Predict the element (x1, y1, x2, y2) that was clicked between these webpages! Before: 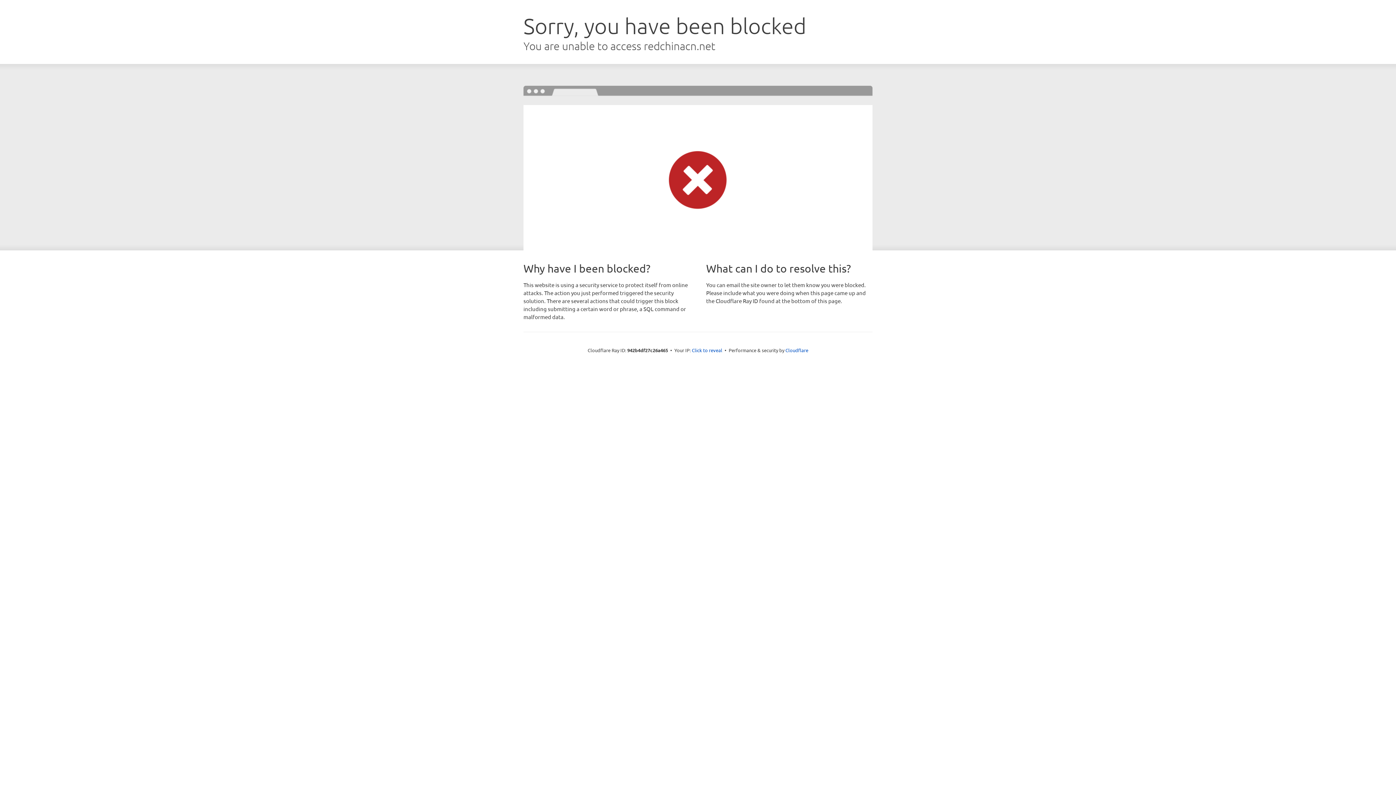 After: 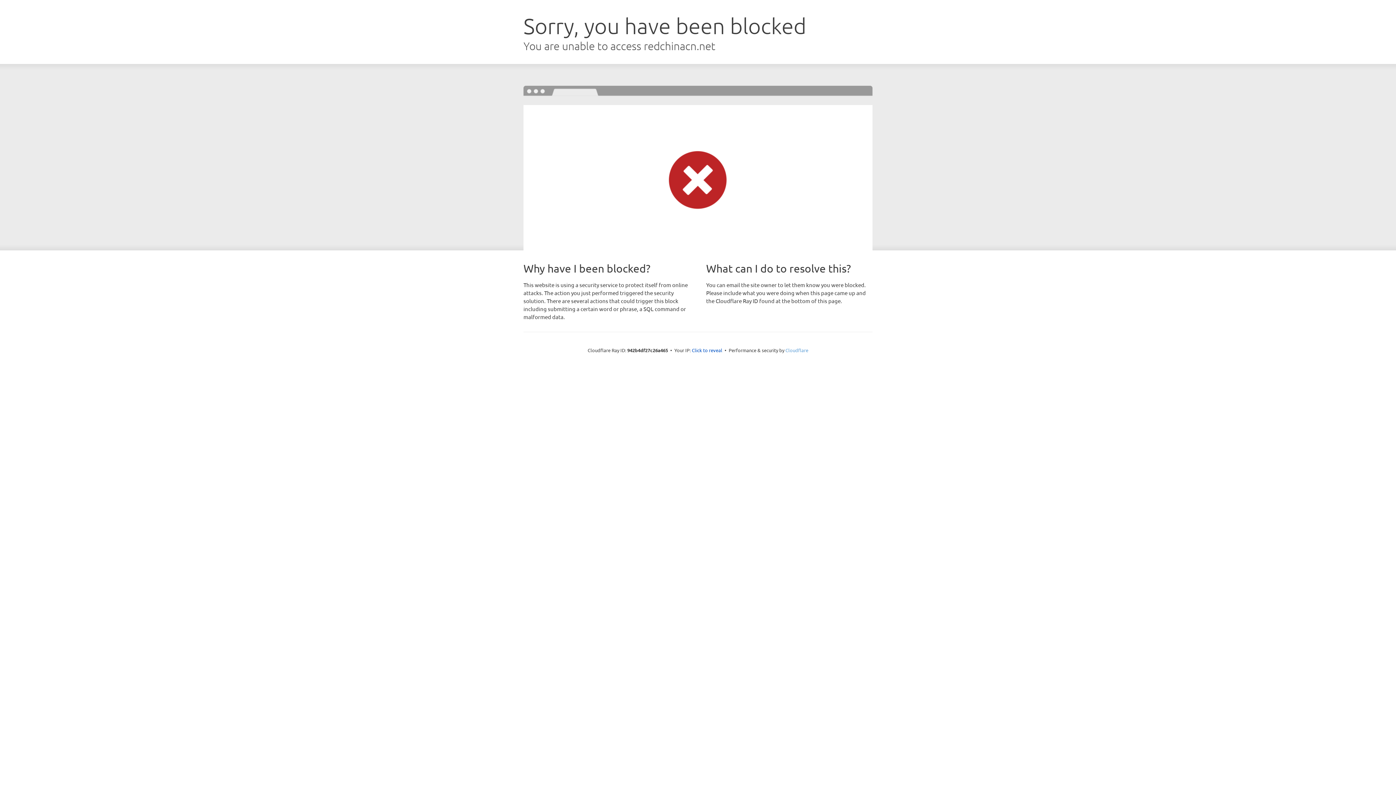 Action: bbox: (785, 347, 808, 353) label: Cloudflare